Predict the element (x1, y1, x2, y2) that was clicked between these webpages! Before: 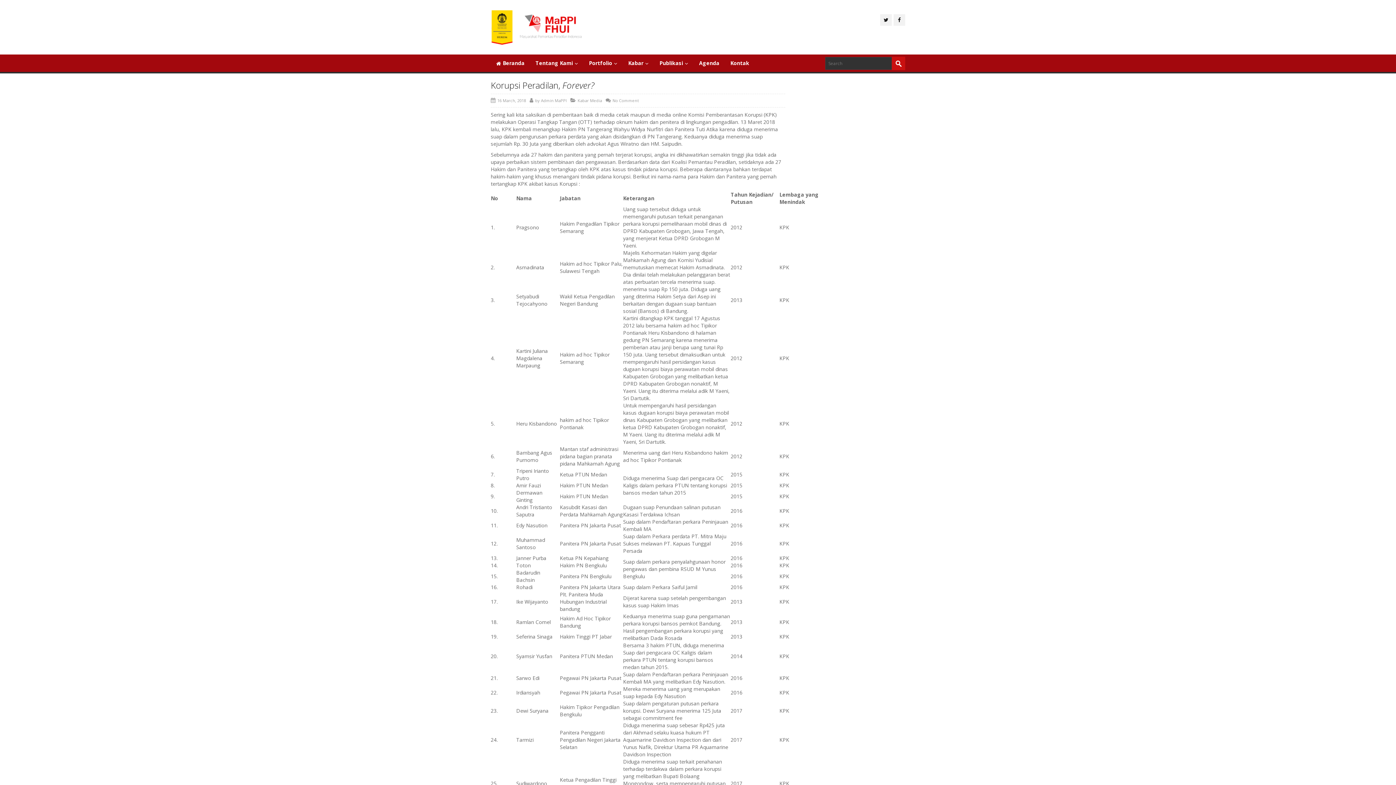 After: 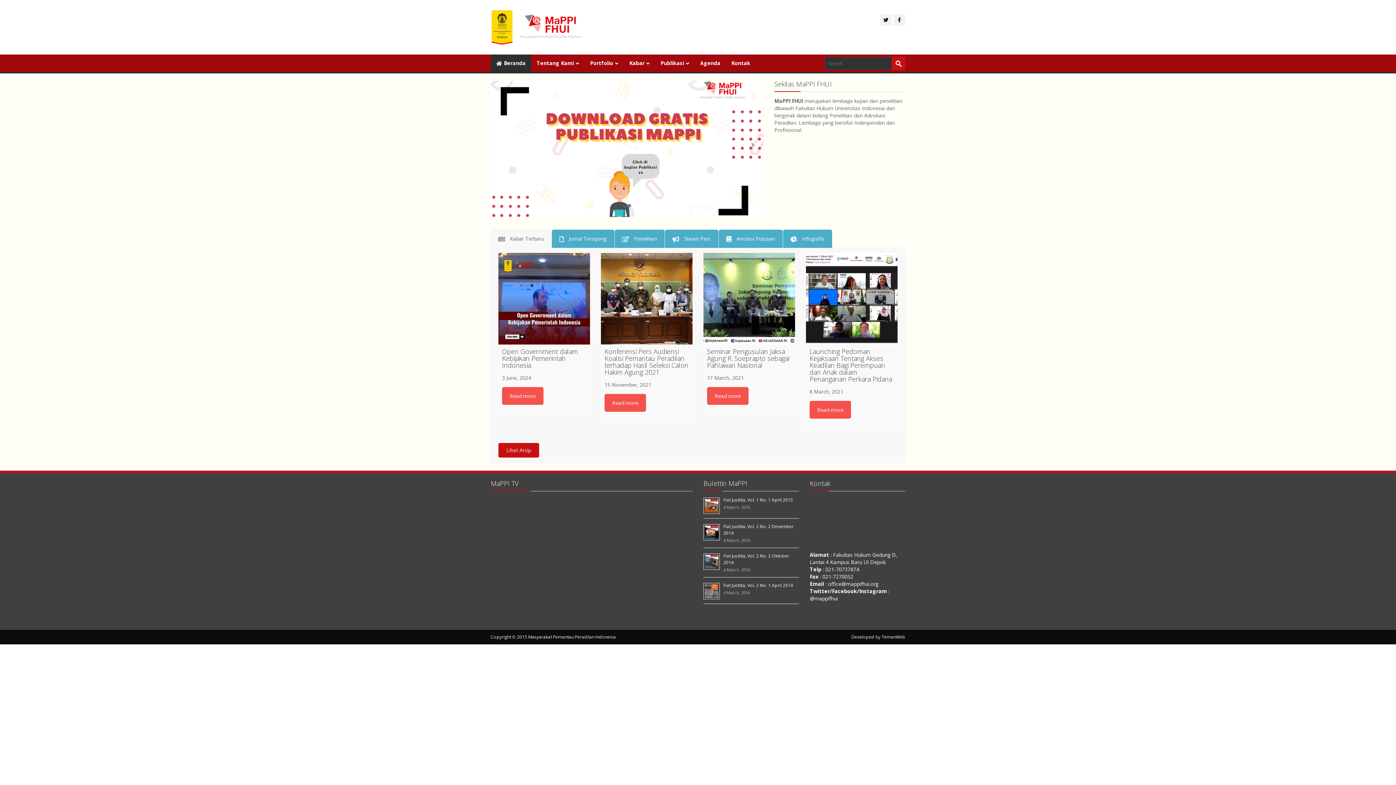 Action: bbox: (490, 54, 530, 72) label: Beranda